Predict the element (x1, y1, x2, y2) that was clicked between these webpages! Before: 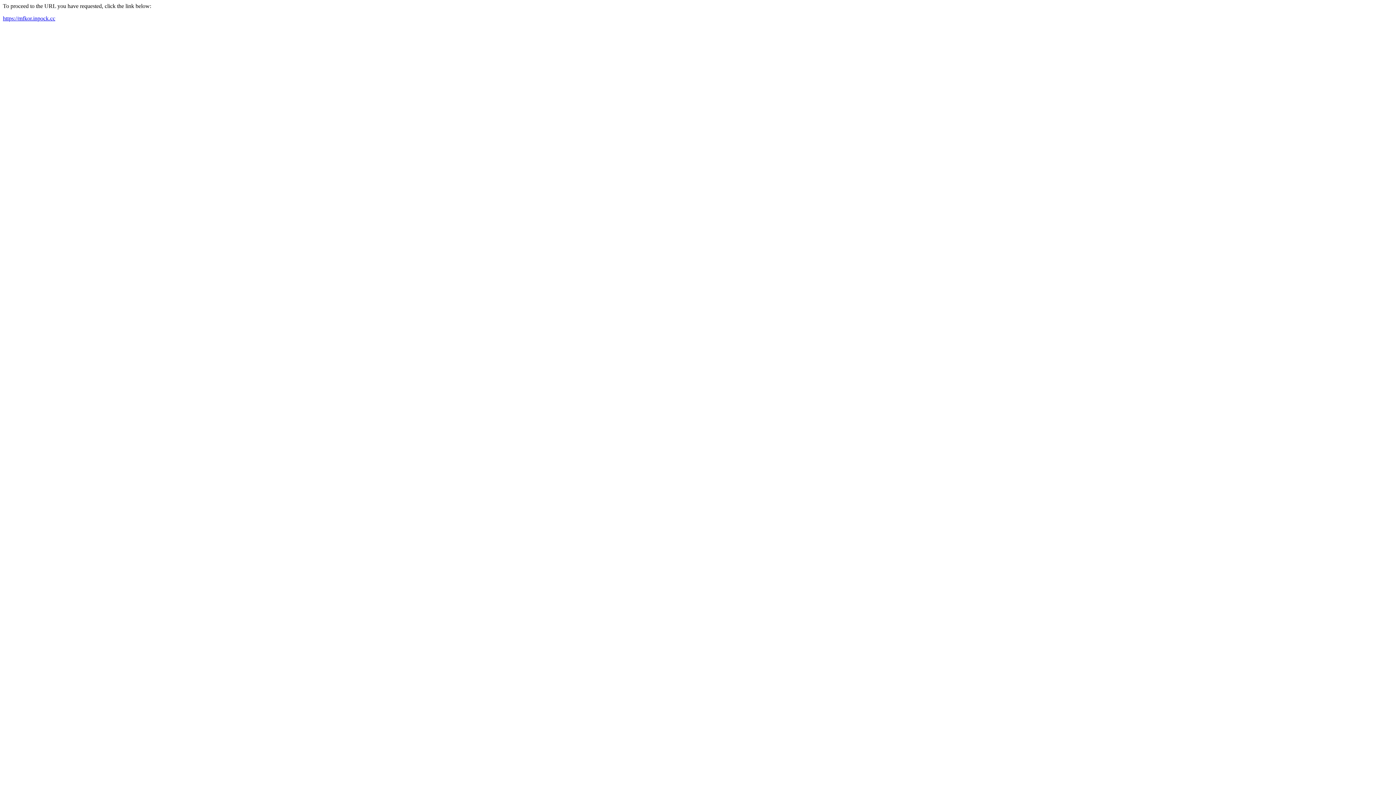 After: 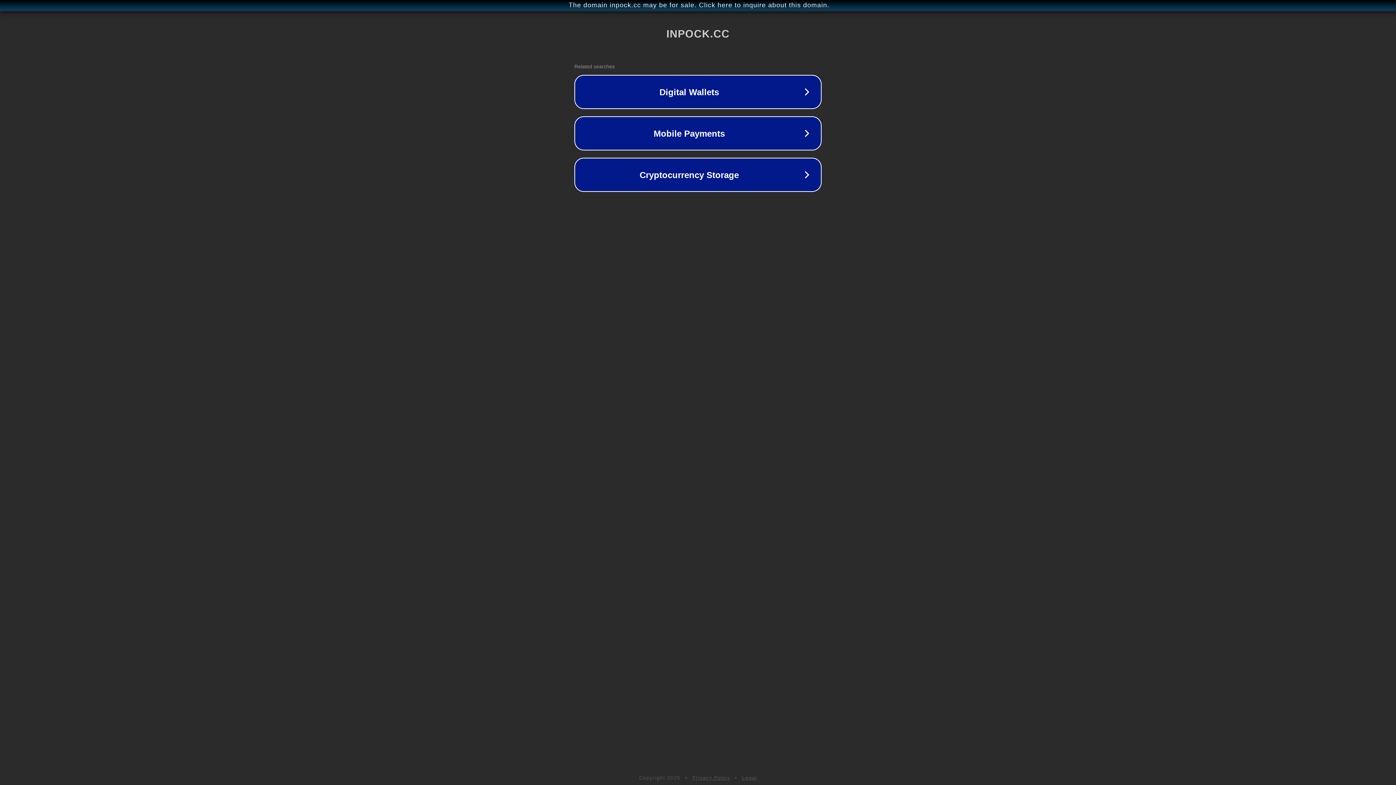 Action: label: https://mfkor.inpock.cc bbox: (2, 15, 55, 21)